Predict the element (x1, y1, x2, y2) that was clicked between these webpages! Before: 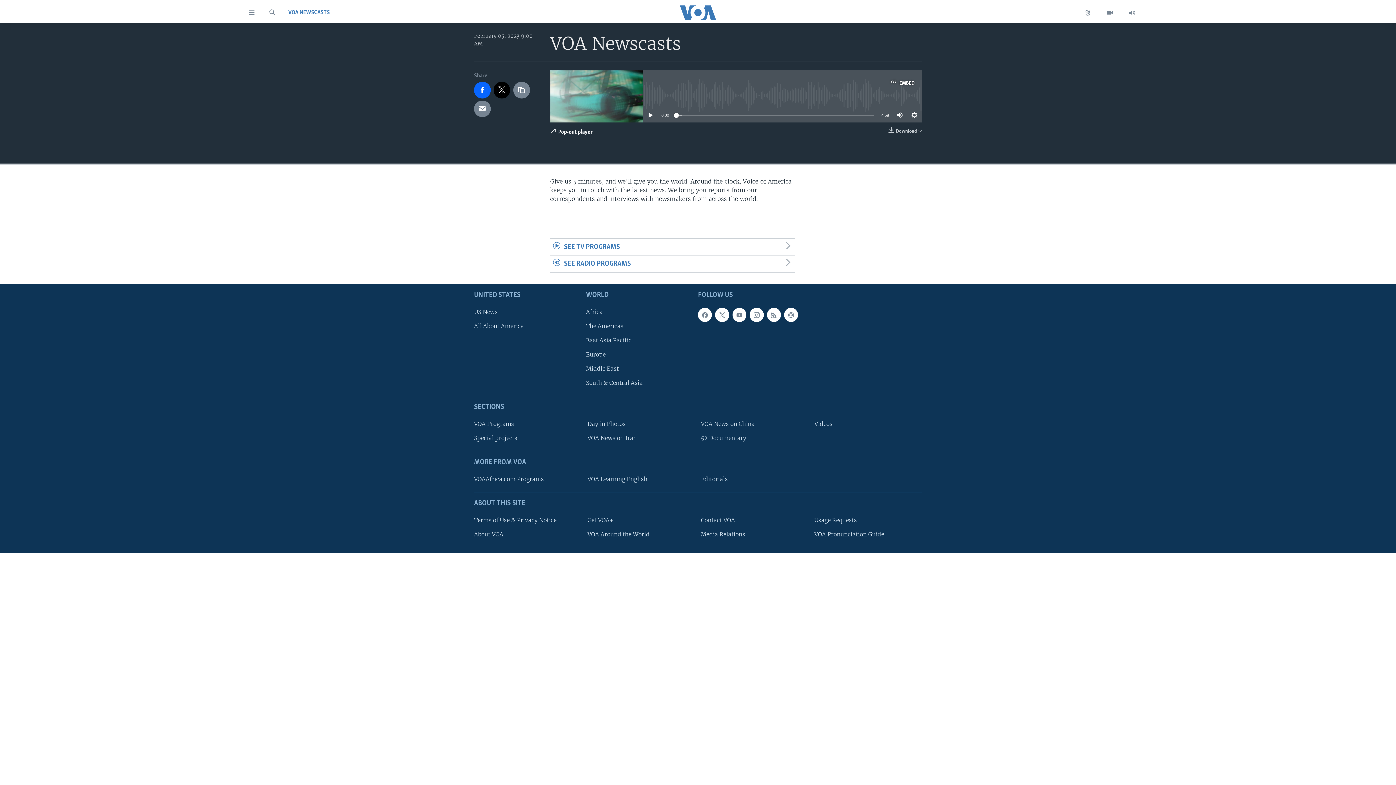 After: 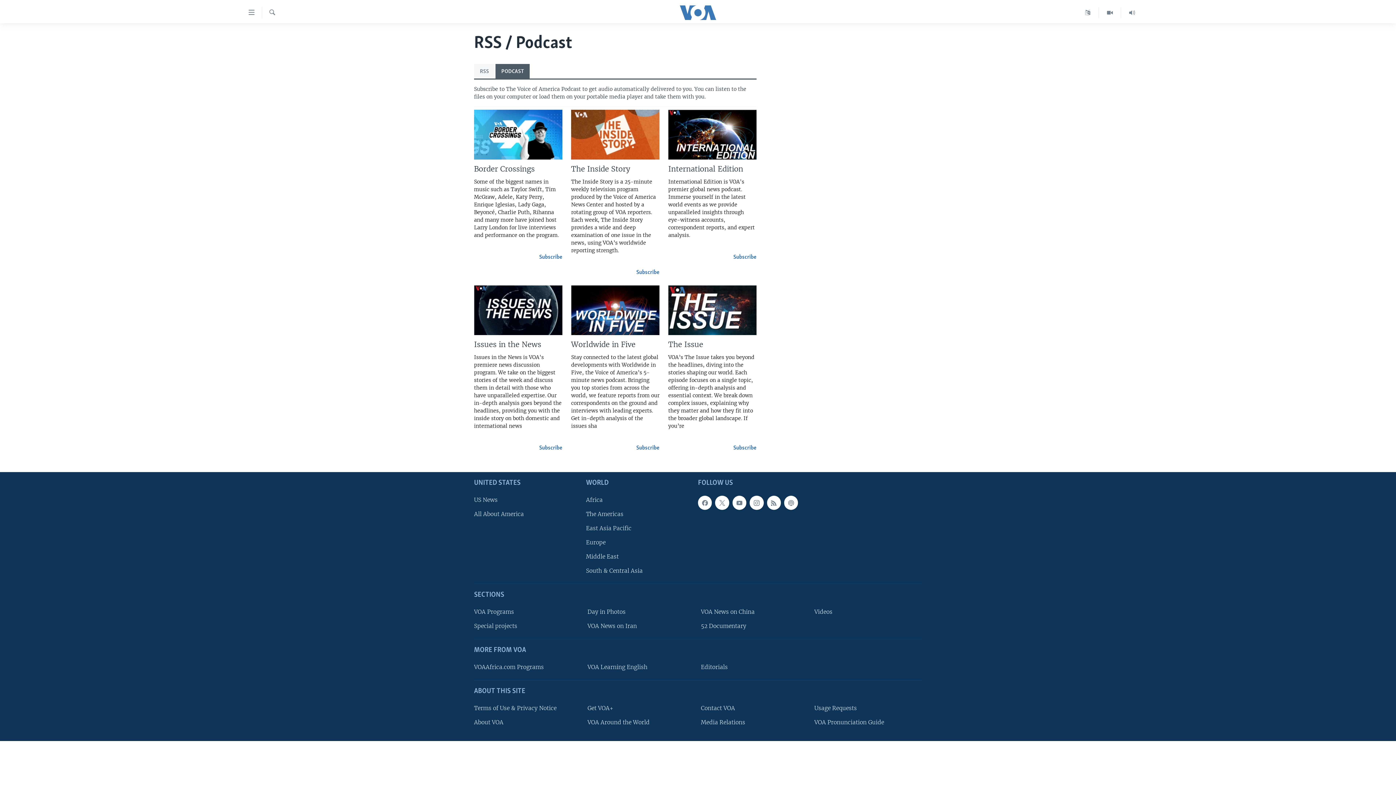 Action: bbox: (784, 308, 798, 322)